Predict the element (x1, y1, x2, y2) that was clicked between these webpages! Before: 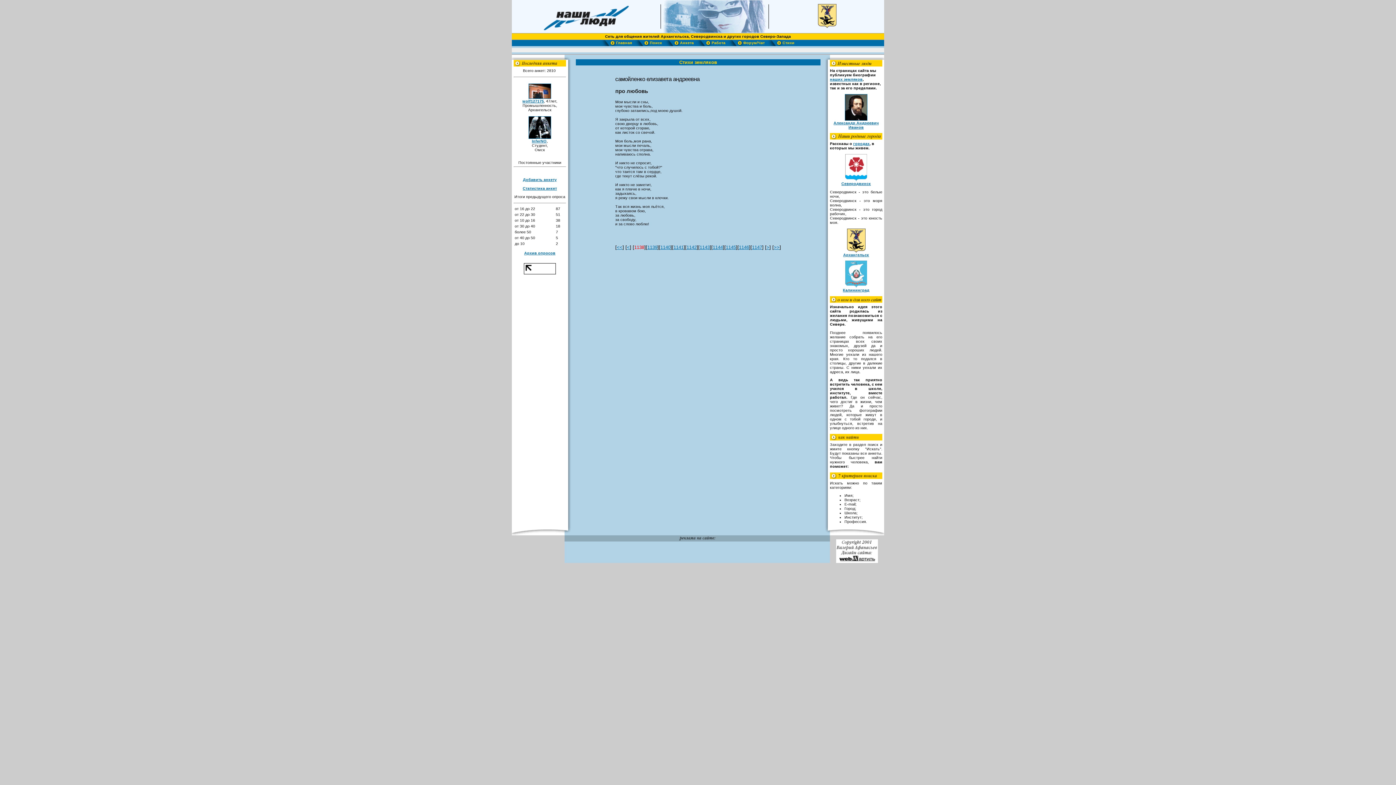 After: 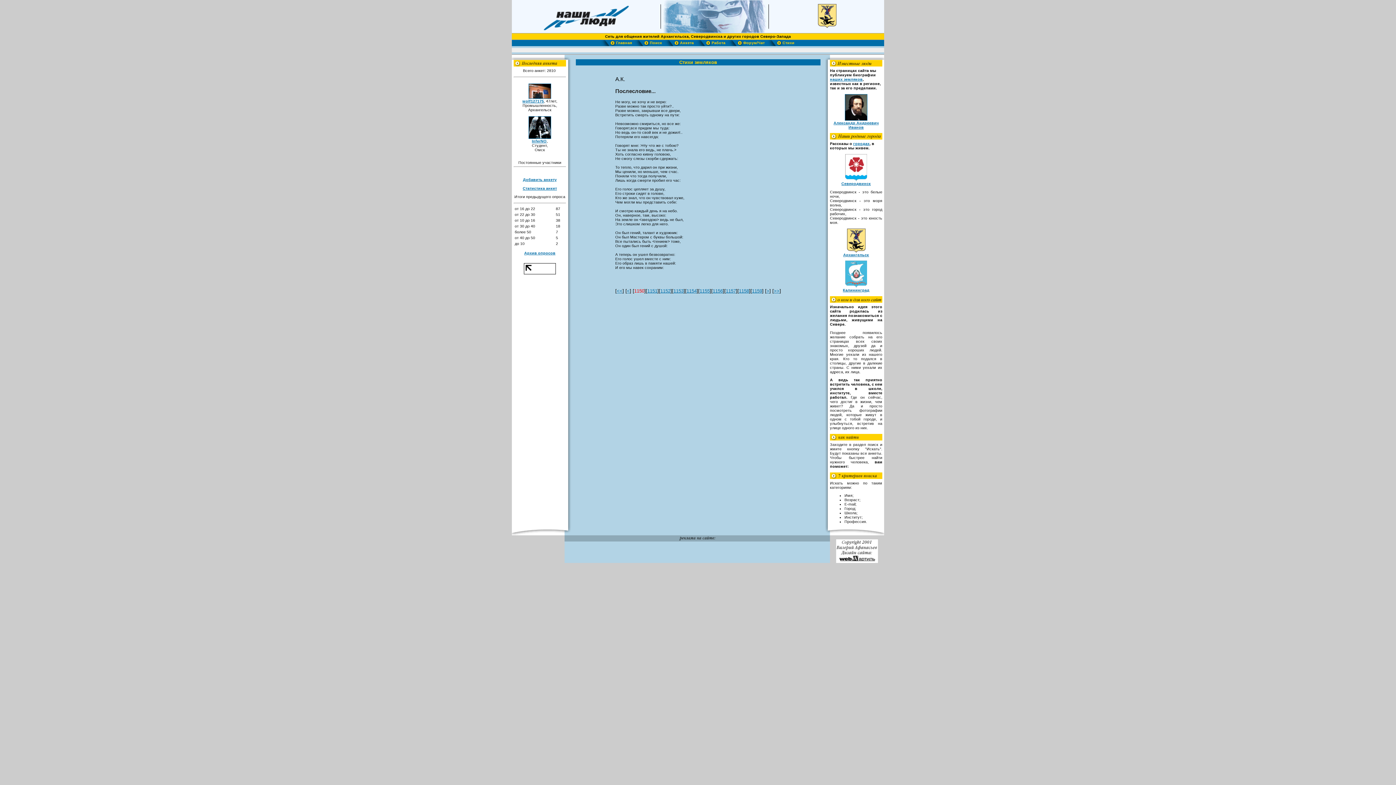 Action: bbox: (673, 244, 683, 250) label: 1141